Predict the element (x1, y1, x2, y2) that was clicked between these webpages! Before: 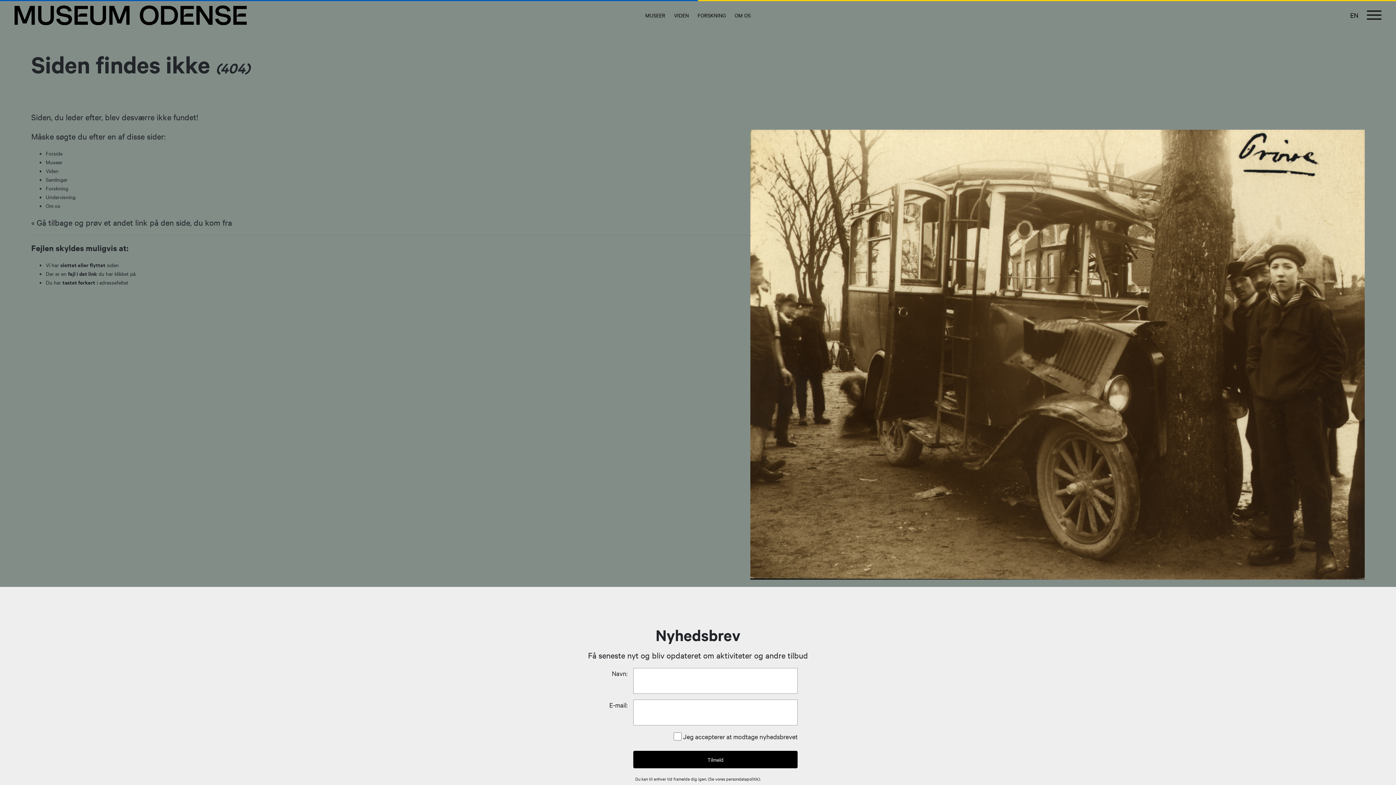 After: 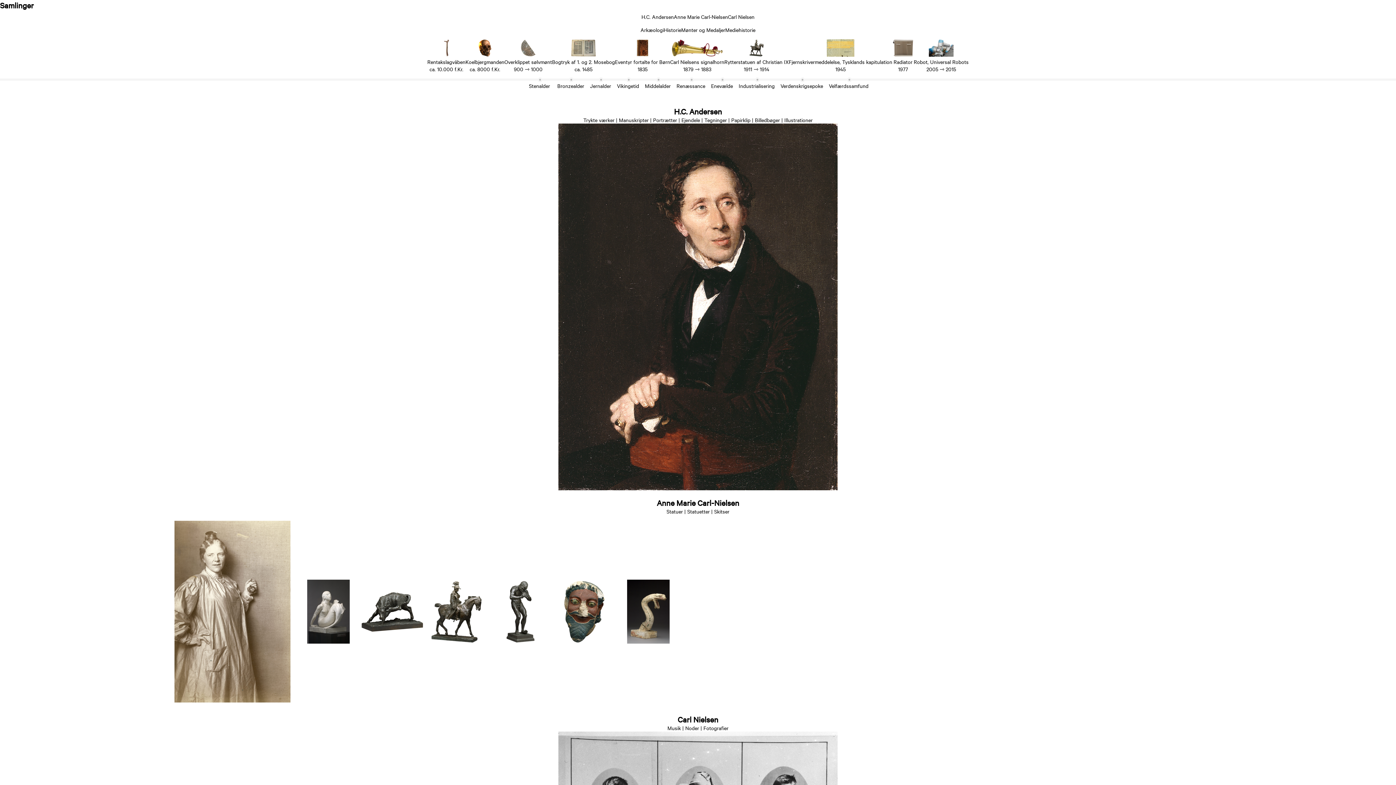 Action: label: Samlinger bbox: (45, 176, 67, 183)